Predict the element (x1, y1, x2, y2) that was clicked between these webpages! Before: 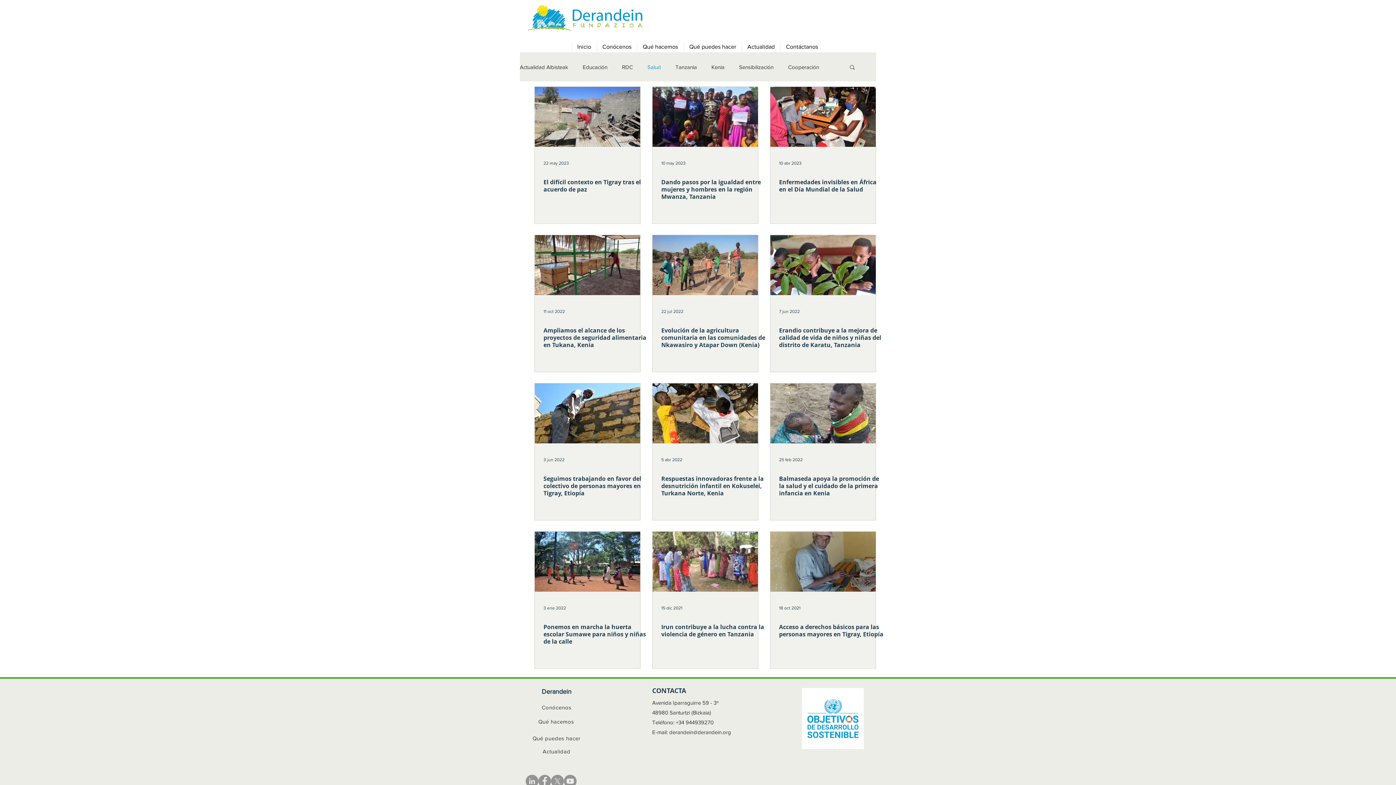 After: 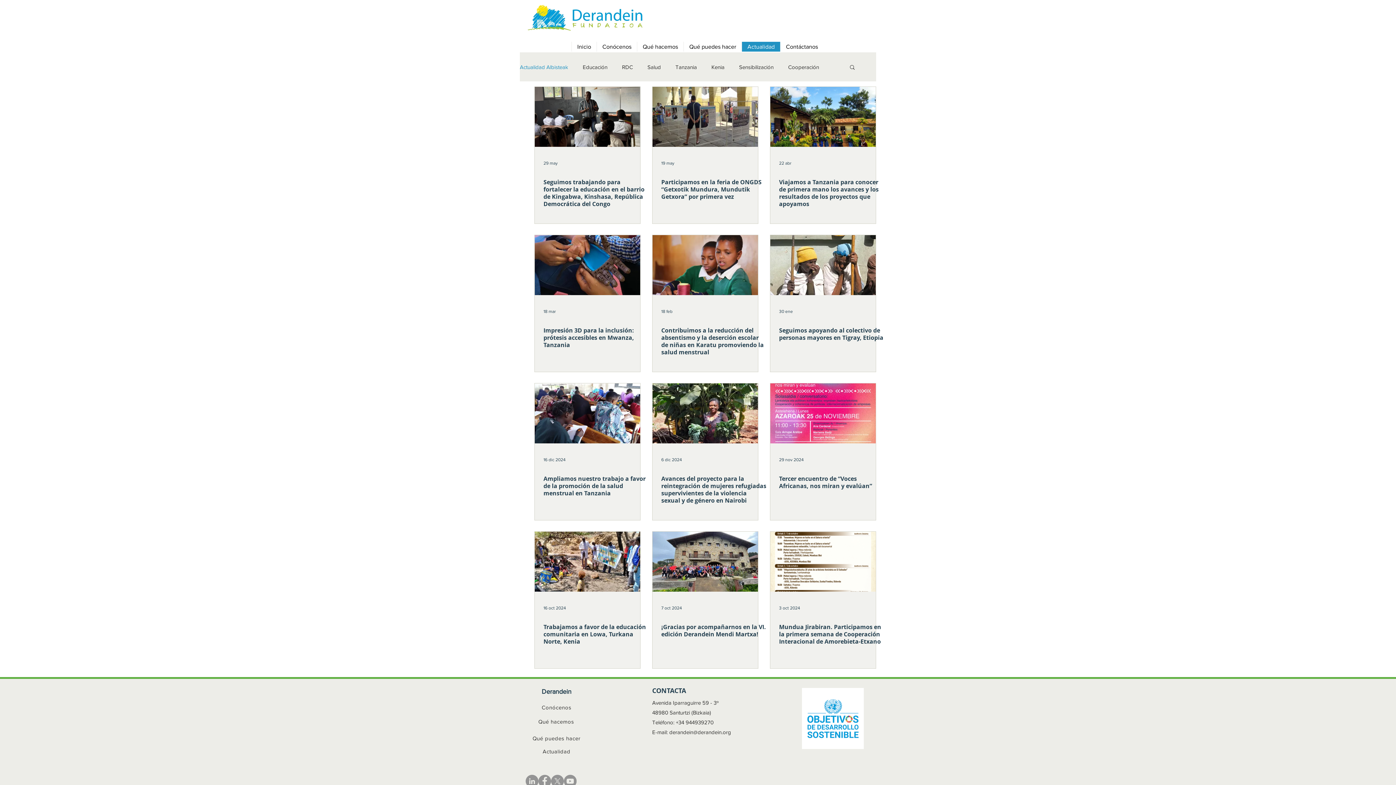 Action: label: Actualidad bbox: (542, 748, 570, 755)